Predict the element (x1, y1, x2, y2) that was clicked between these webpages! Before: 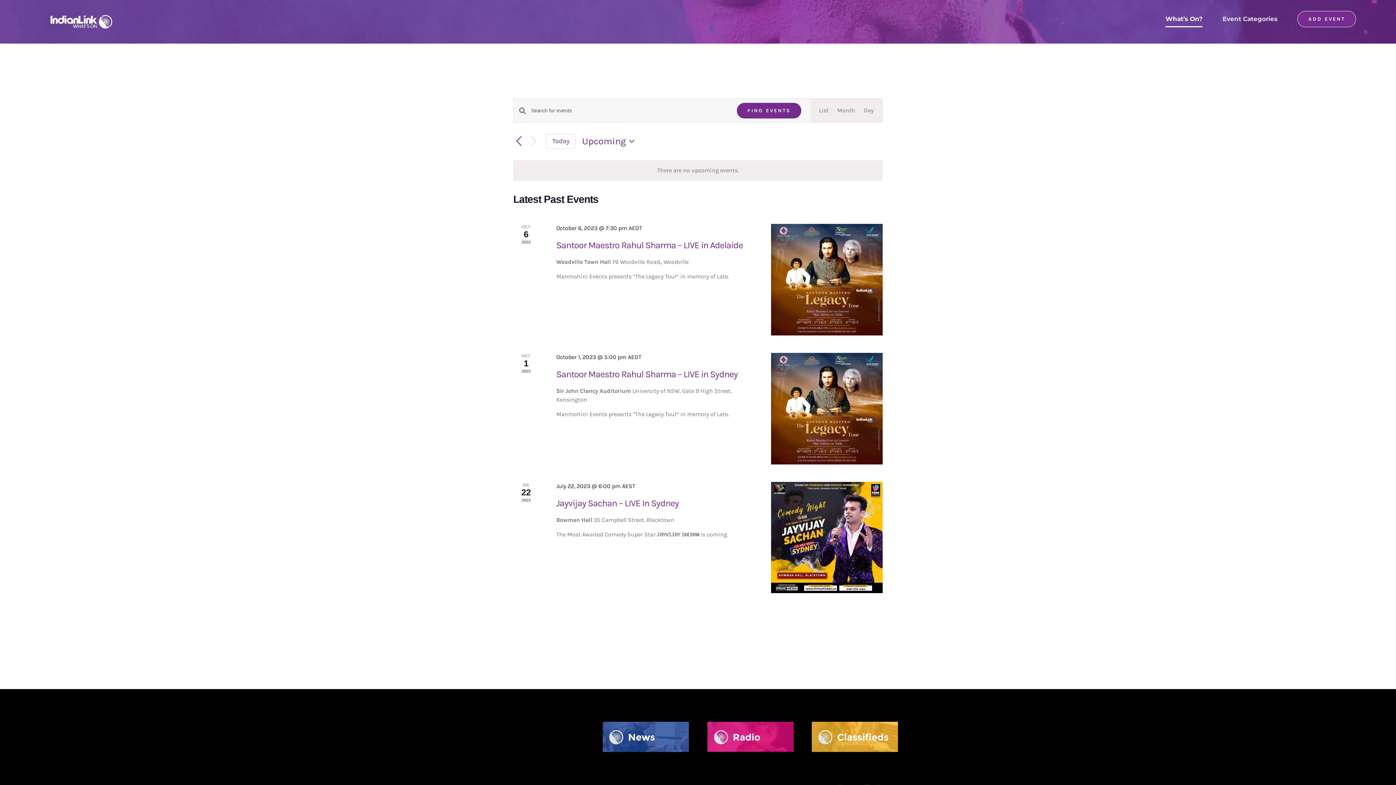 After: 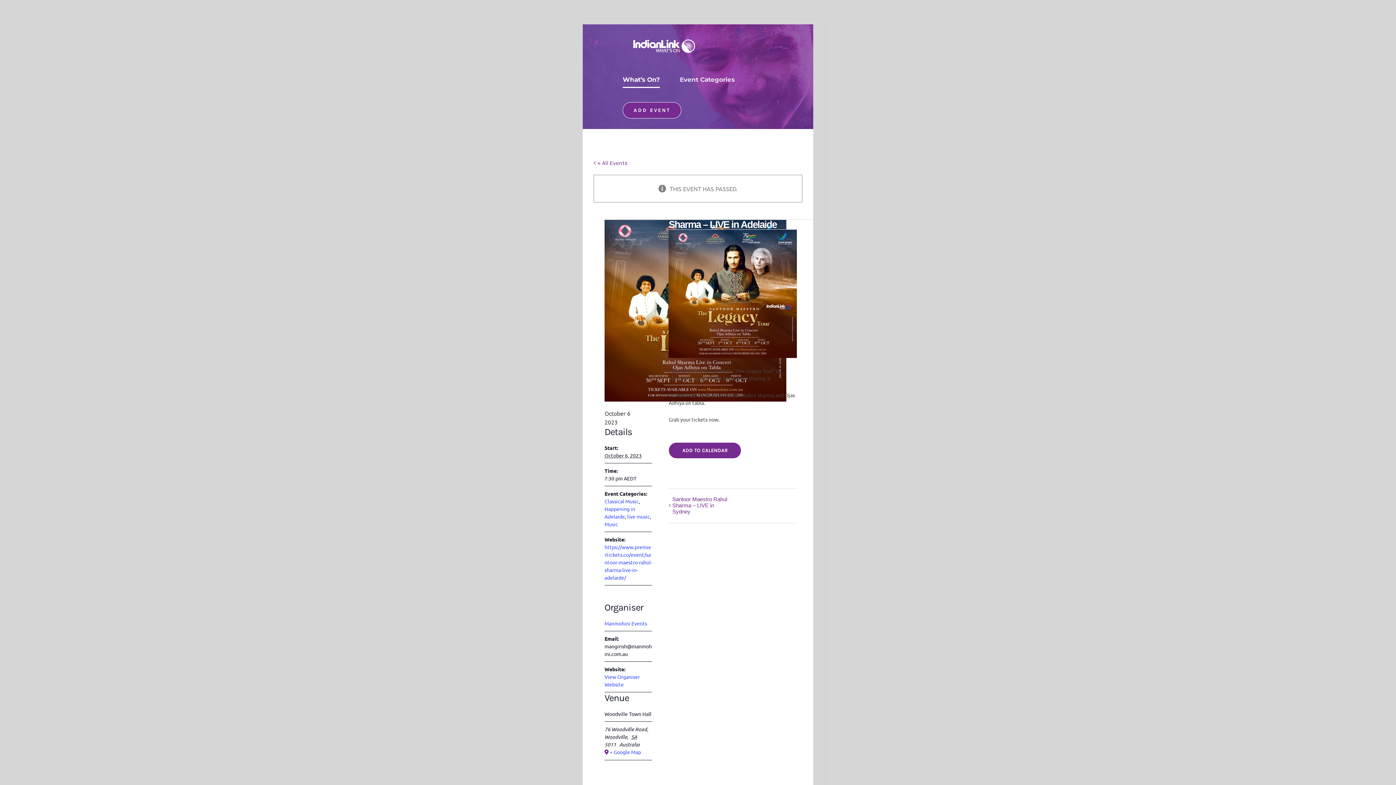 Action: label: Santoor Maestro Rahul Sharma – LIVE in Adelaide bbox: (556, 240, 742, 250)